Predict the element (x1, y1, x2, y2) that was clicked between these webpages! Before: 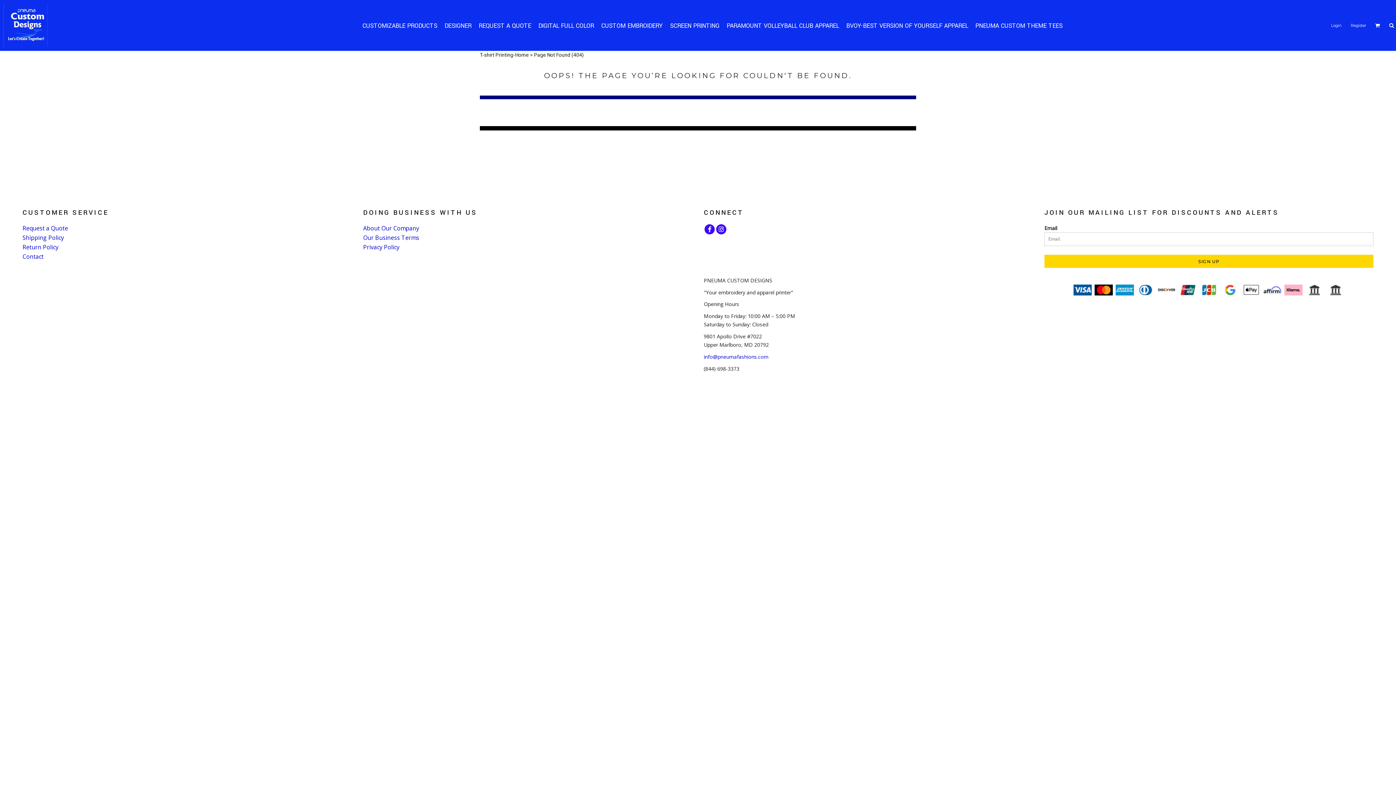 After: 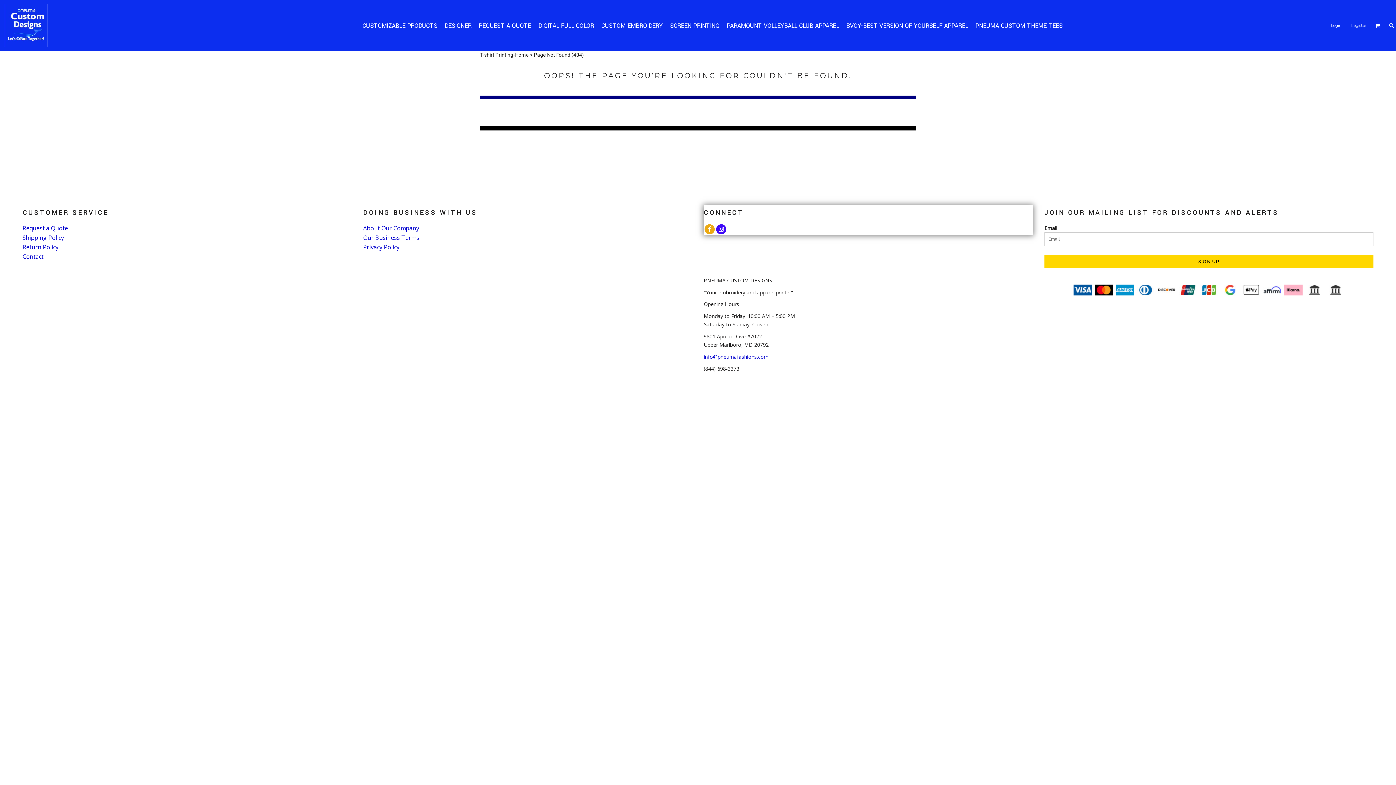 Action: bbox: (704, 224, 714, 234)